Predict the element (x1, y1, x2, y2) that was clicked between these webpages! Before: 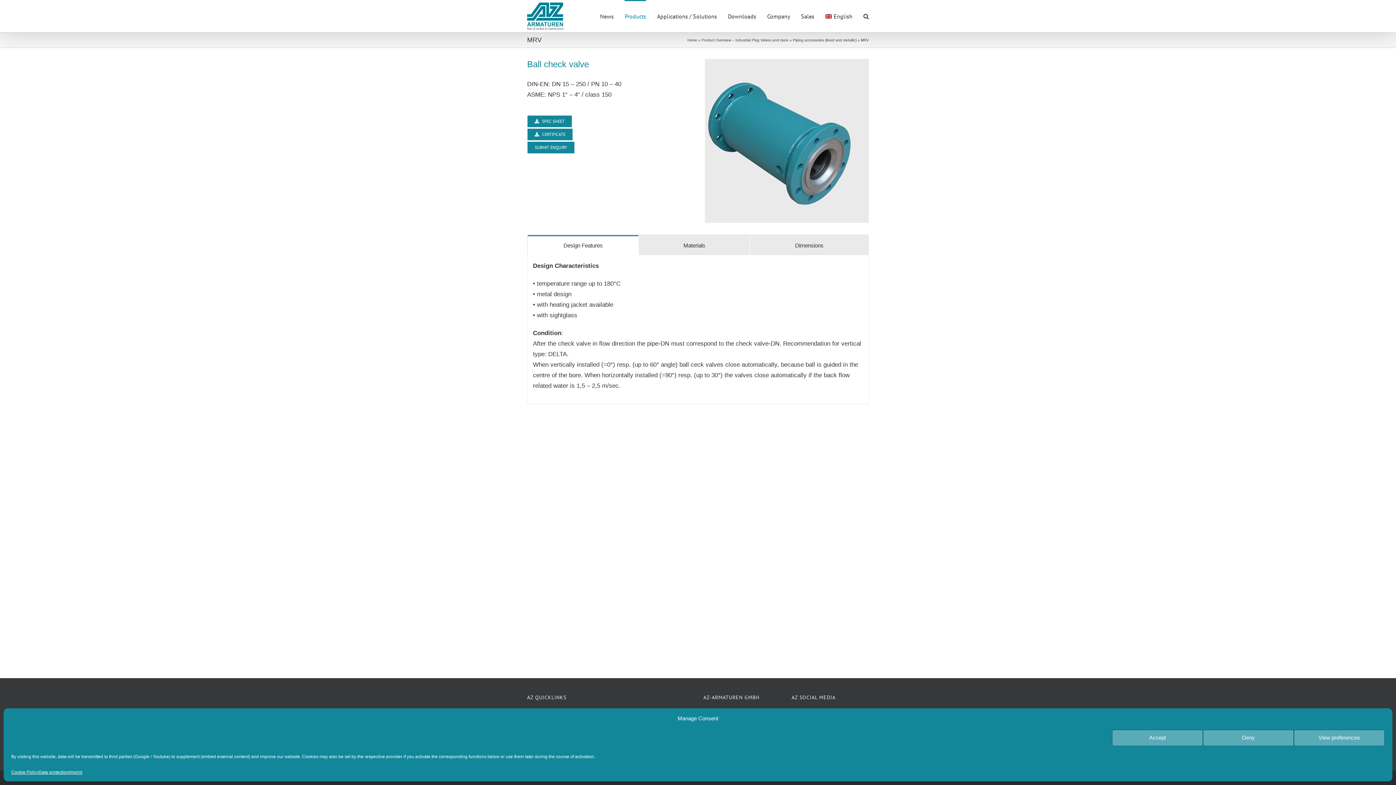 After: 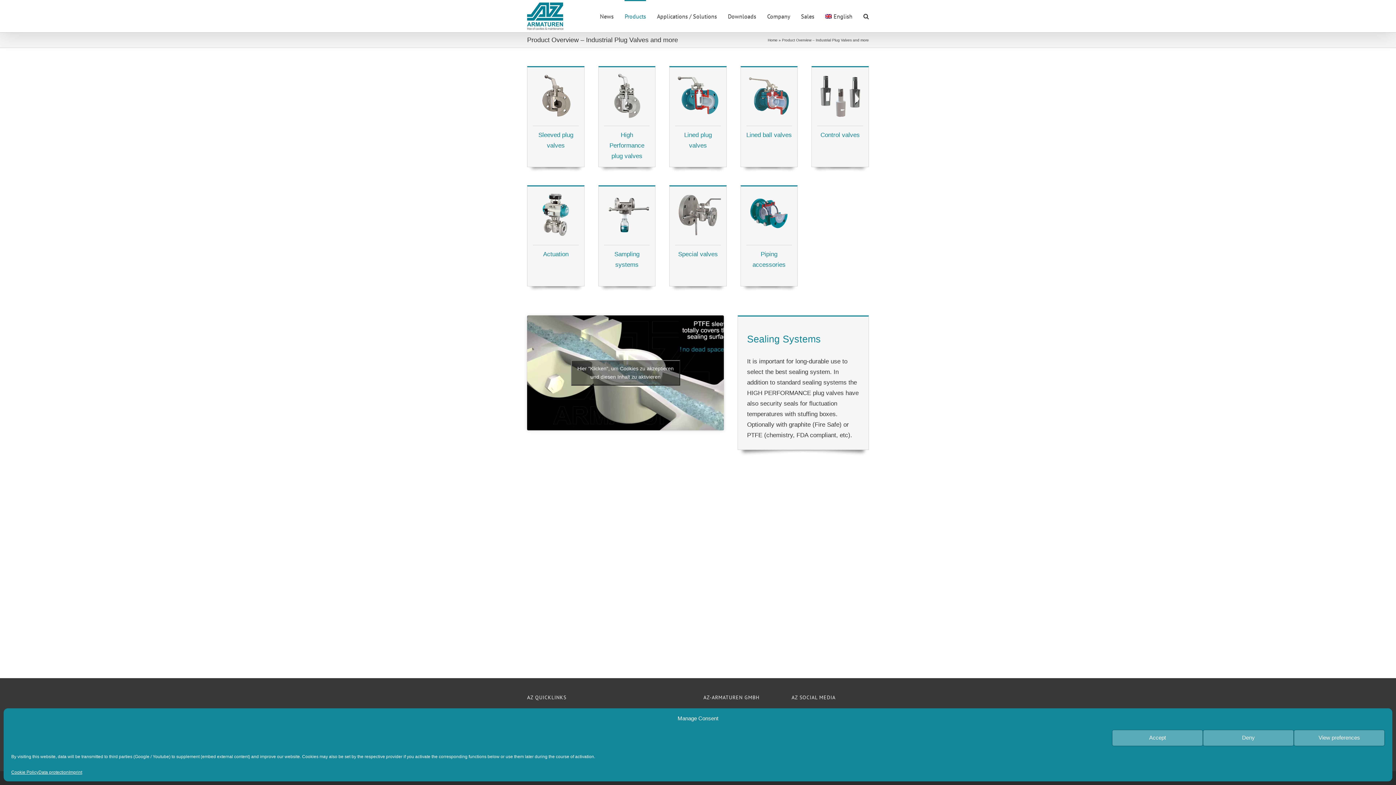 Action: label: Products bbox: (624, 0, 646, 31)